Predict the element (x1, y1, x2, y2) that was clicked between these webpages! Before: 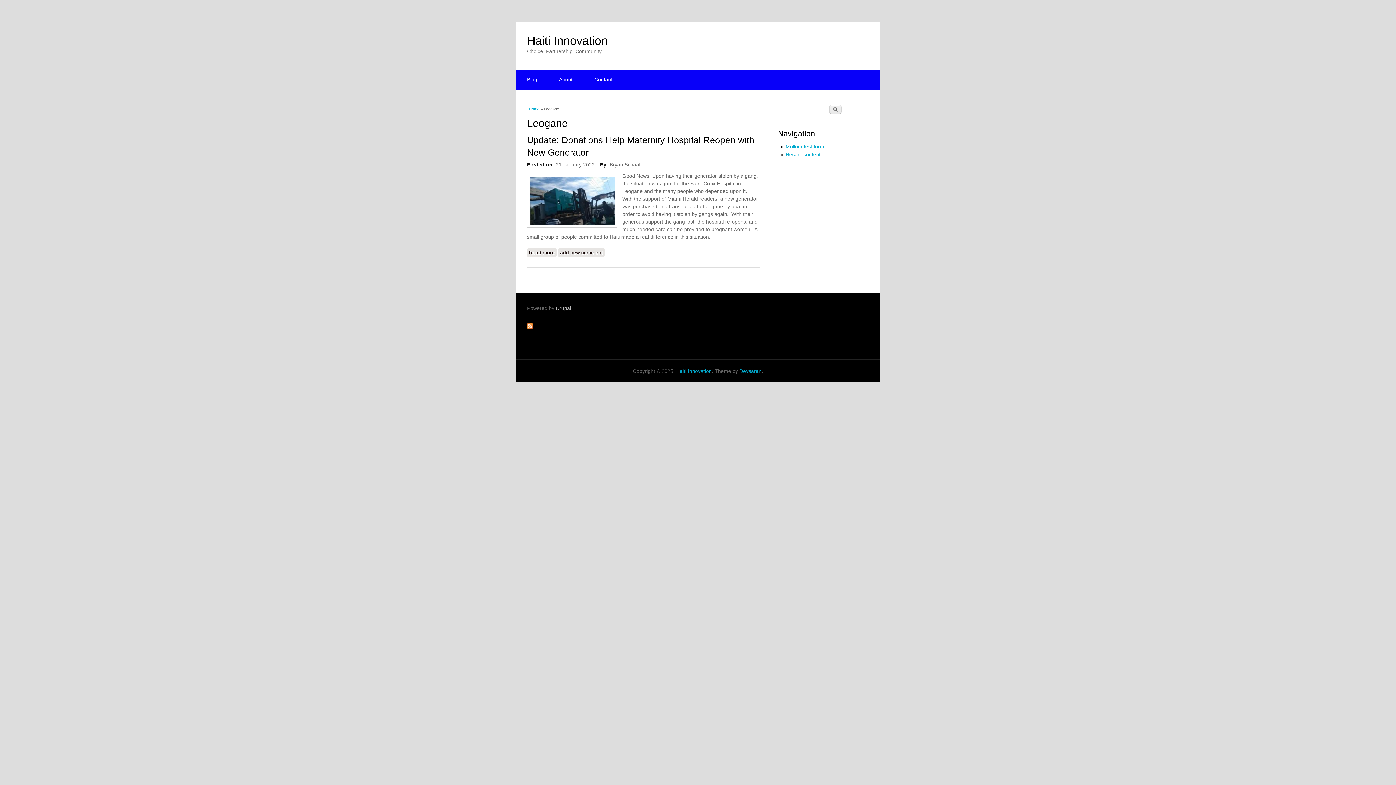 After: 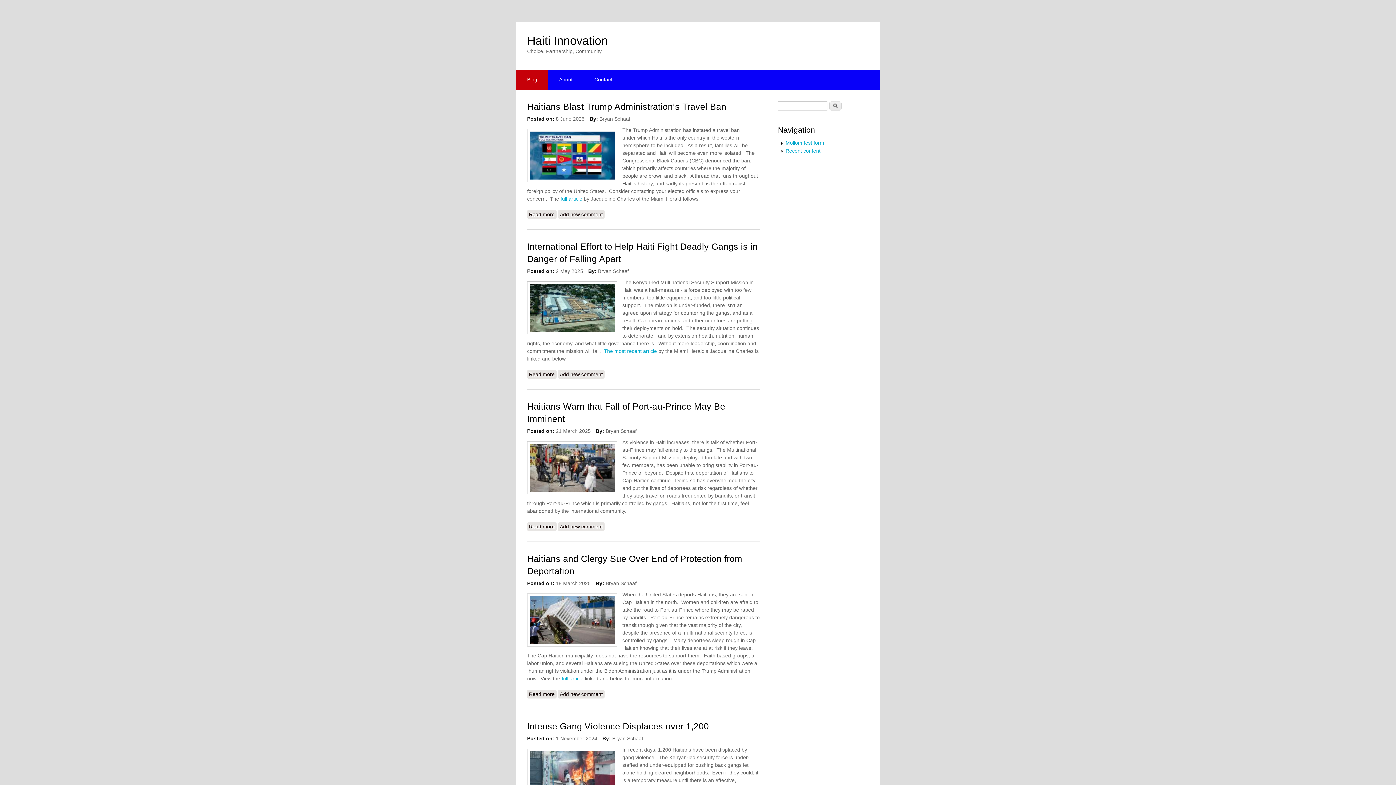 Action: label: Home bbox: (529, 106, 539, 111)